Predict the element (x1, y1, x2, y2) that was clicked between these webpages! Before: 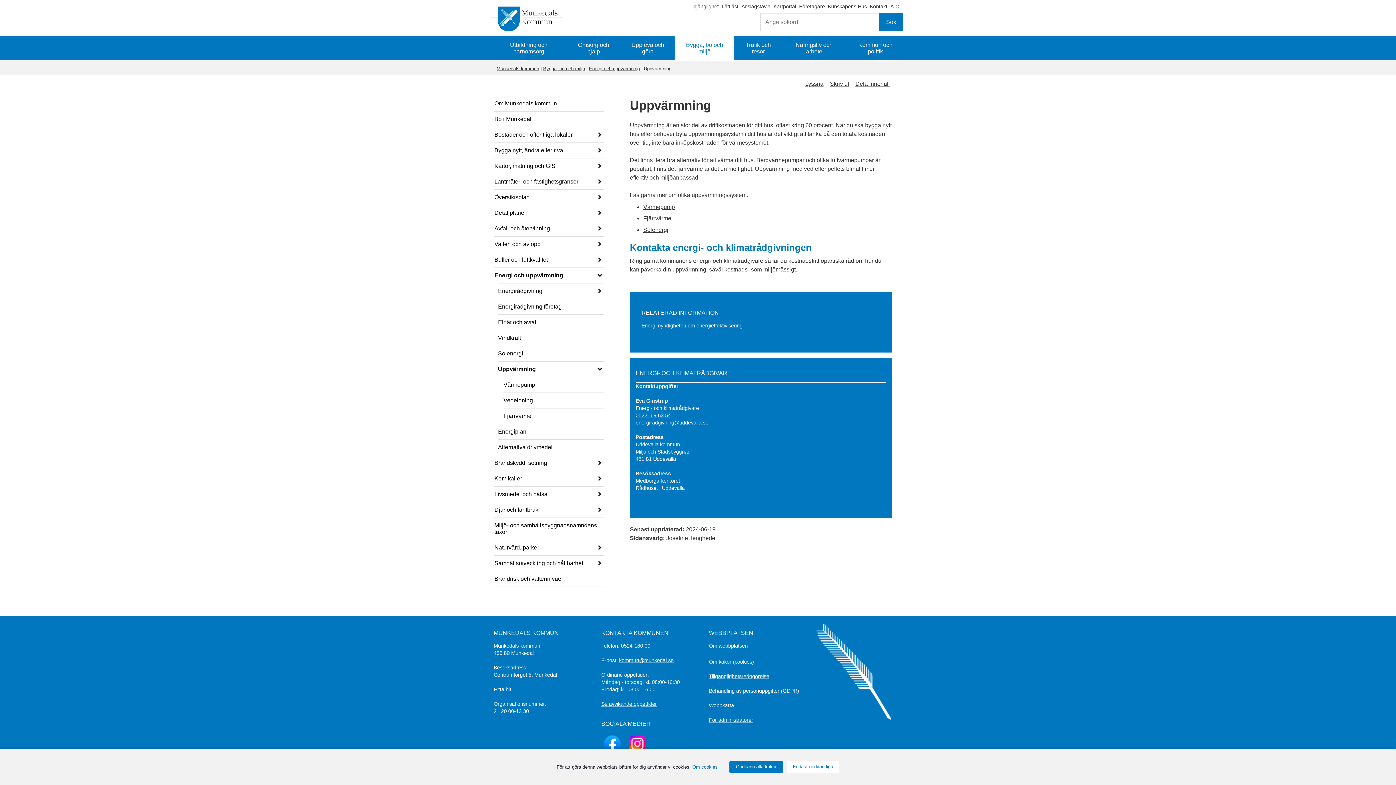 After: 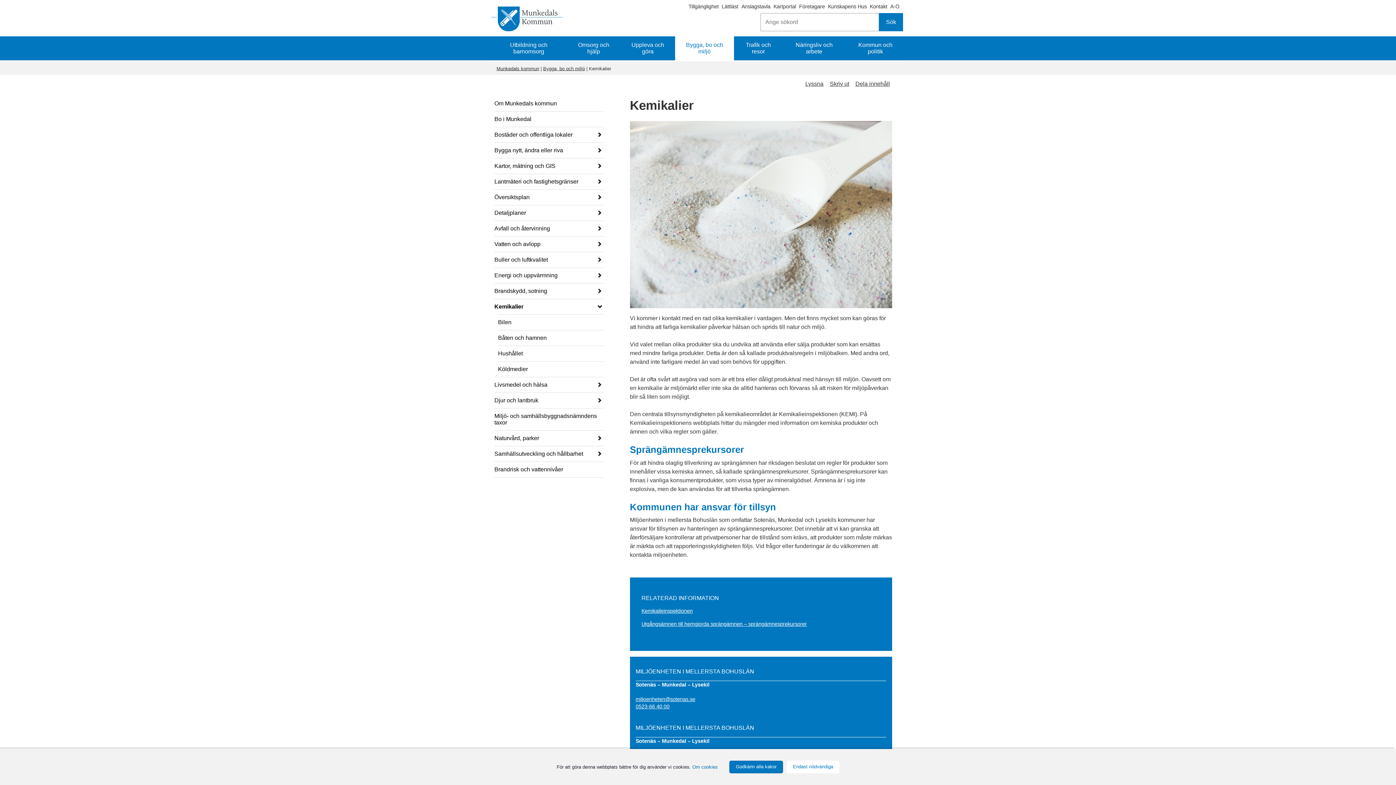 Action: label: Kemikalier bbox: (494, 471, 596, 486)